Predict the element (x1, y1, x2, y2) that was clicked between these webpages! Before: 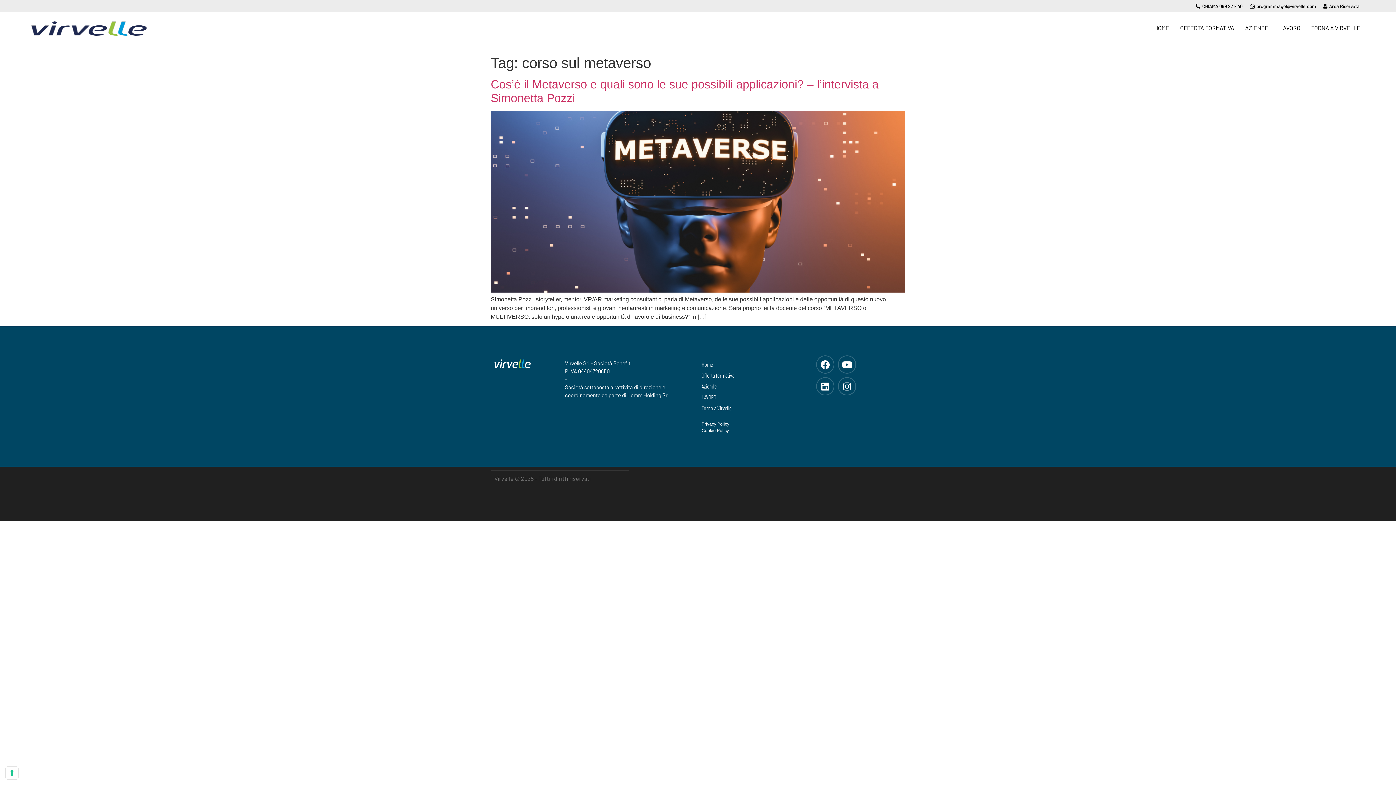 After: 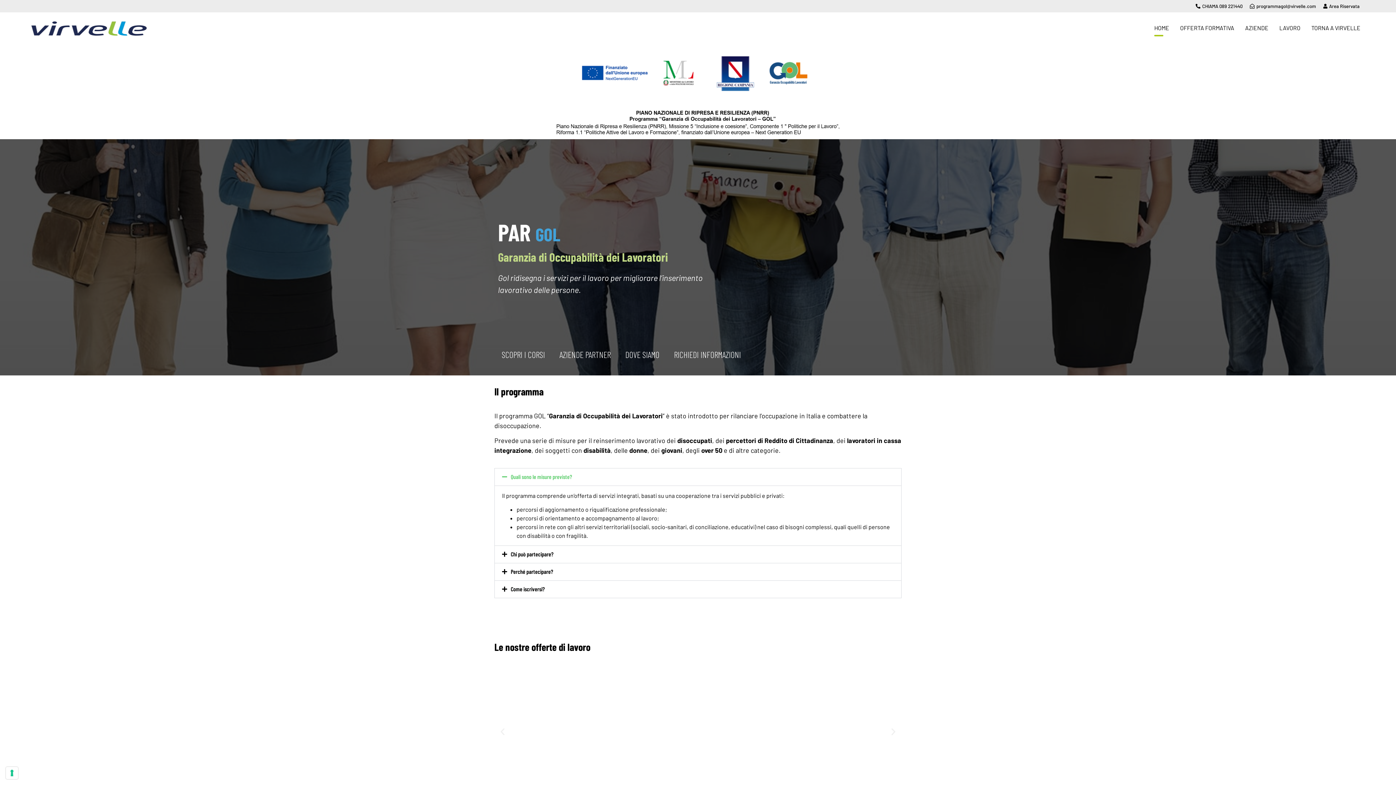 Action: bbox: (25, 19, 152, 37)